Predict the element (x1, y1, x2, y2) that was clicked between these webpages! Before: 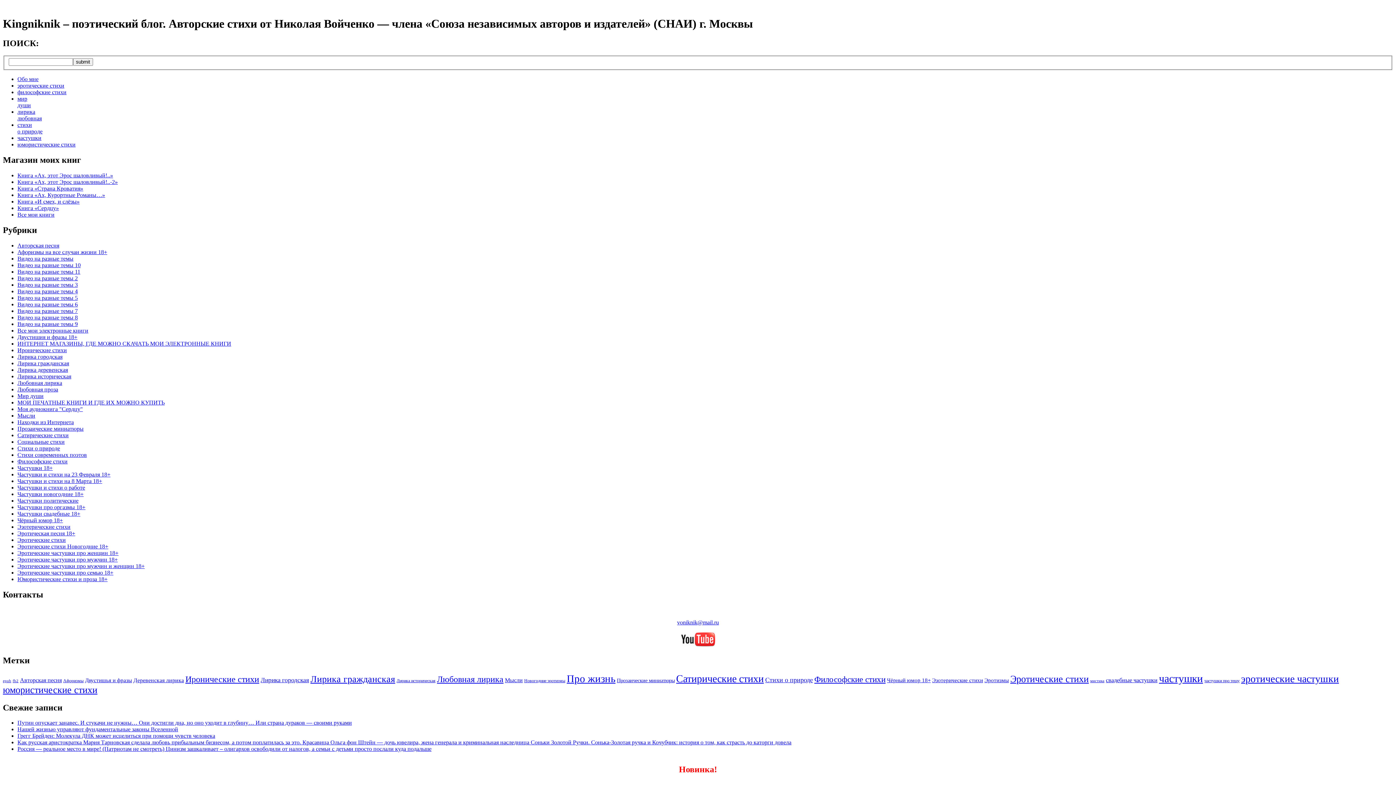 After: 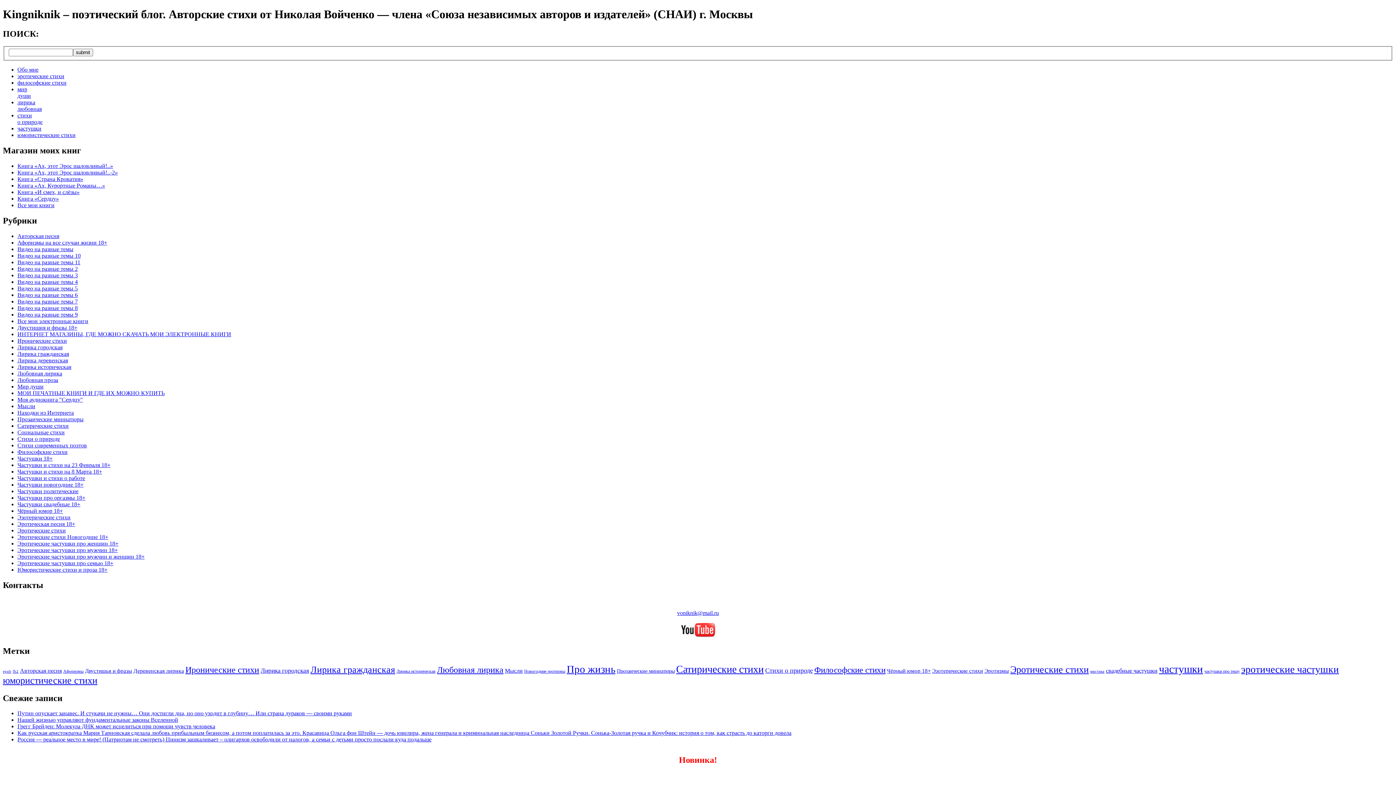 Action: label: Прозаические миниатюры bbox: (17, 425, 83, 432)